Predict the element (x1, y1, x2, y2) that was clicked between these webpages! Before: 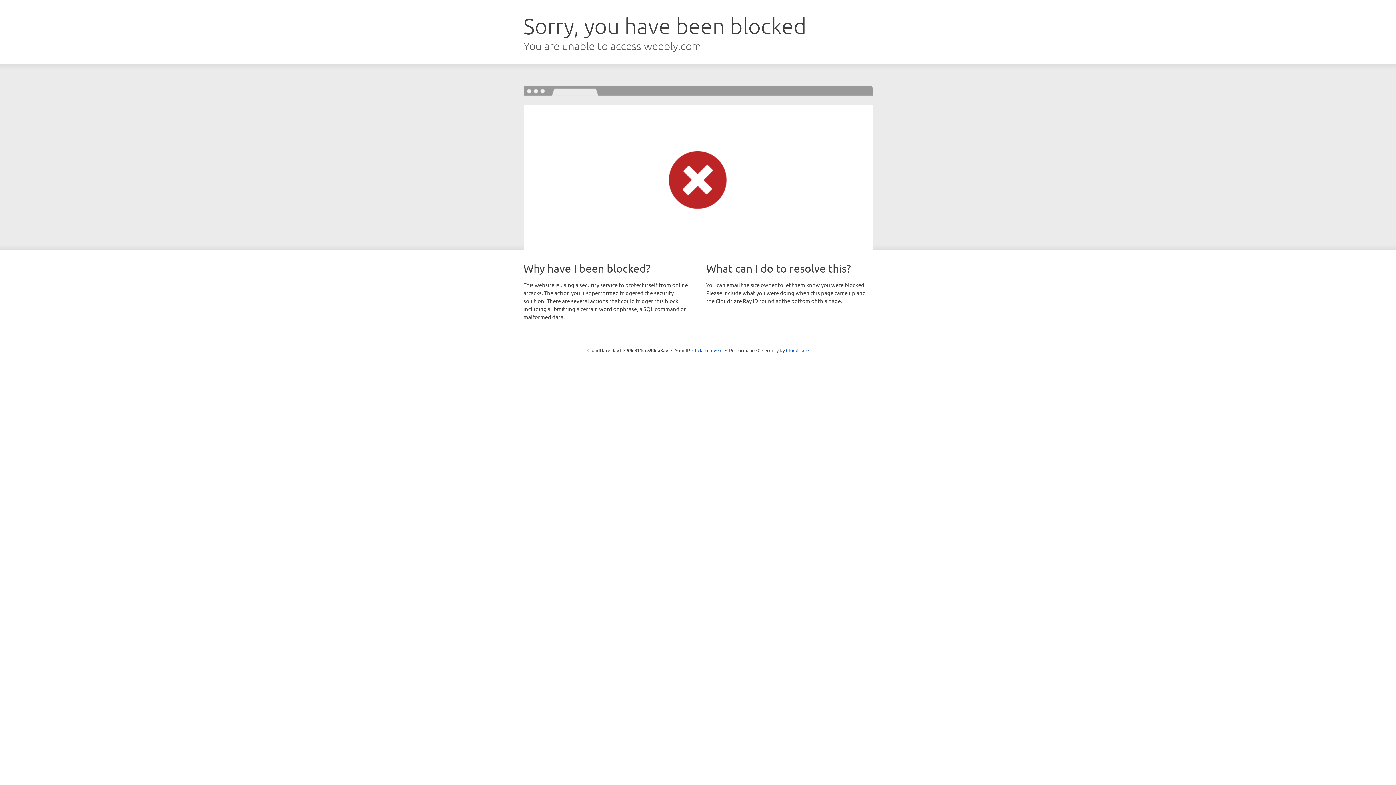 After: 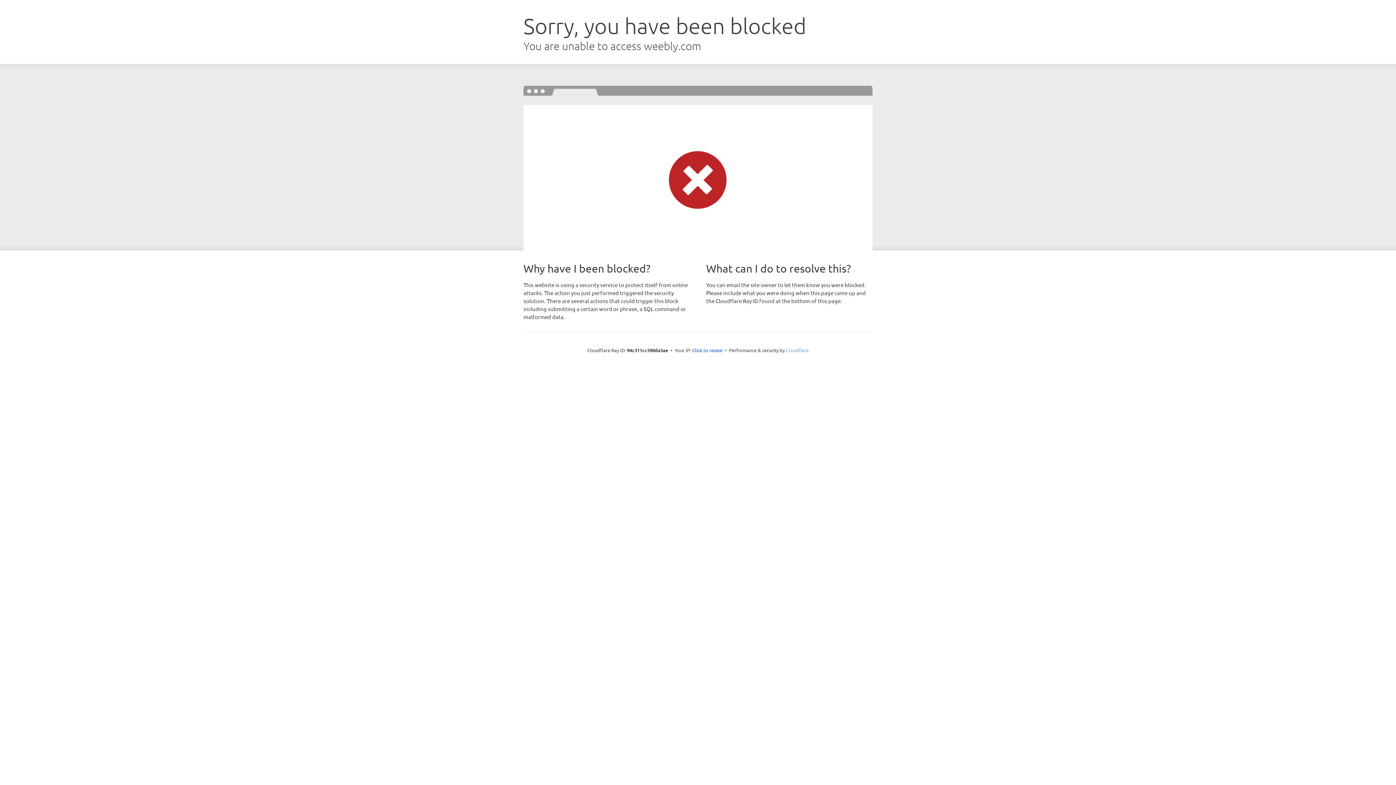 Action: label: Cloudflare bbox: (786, 347, 808, 353)